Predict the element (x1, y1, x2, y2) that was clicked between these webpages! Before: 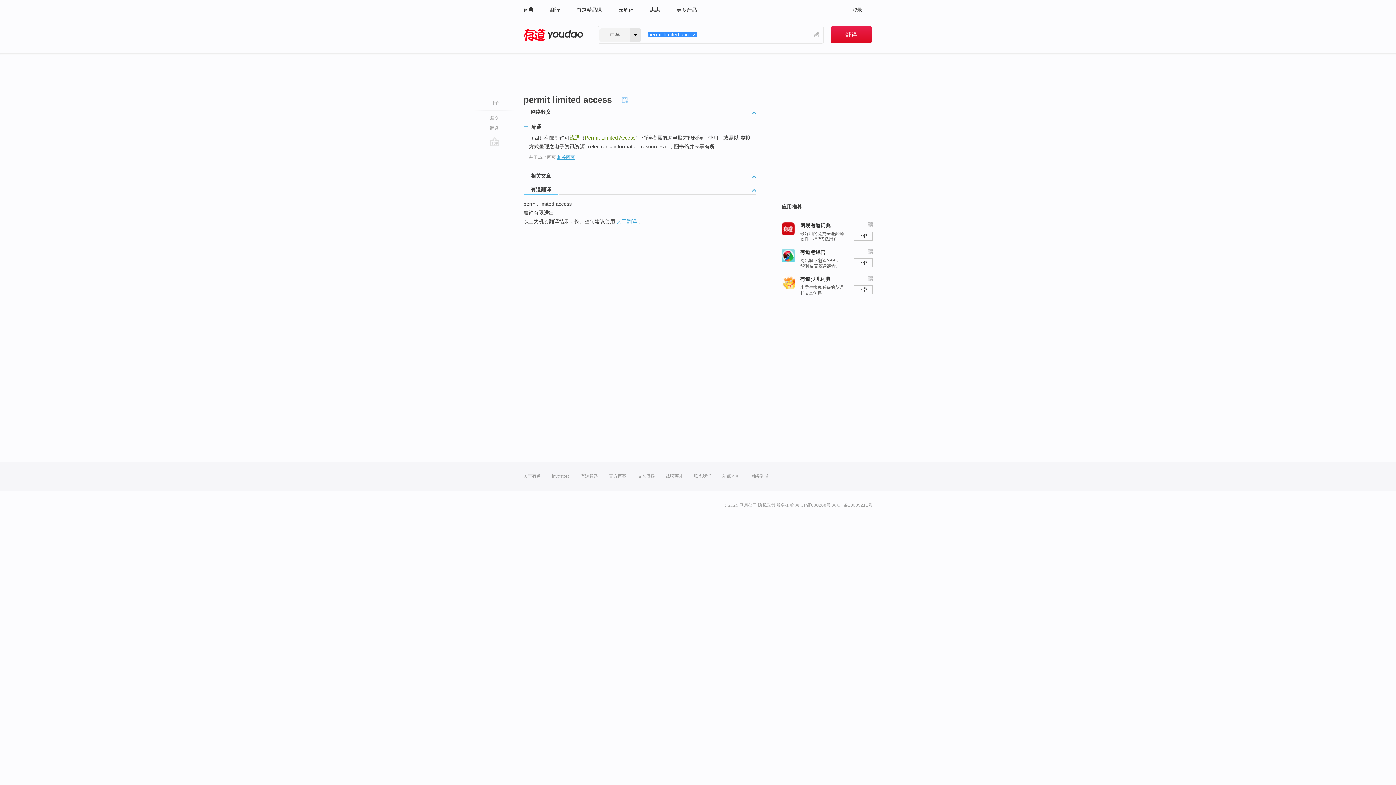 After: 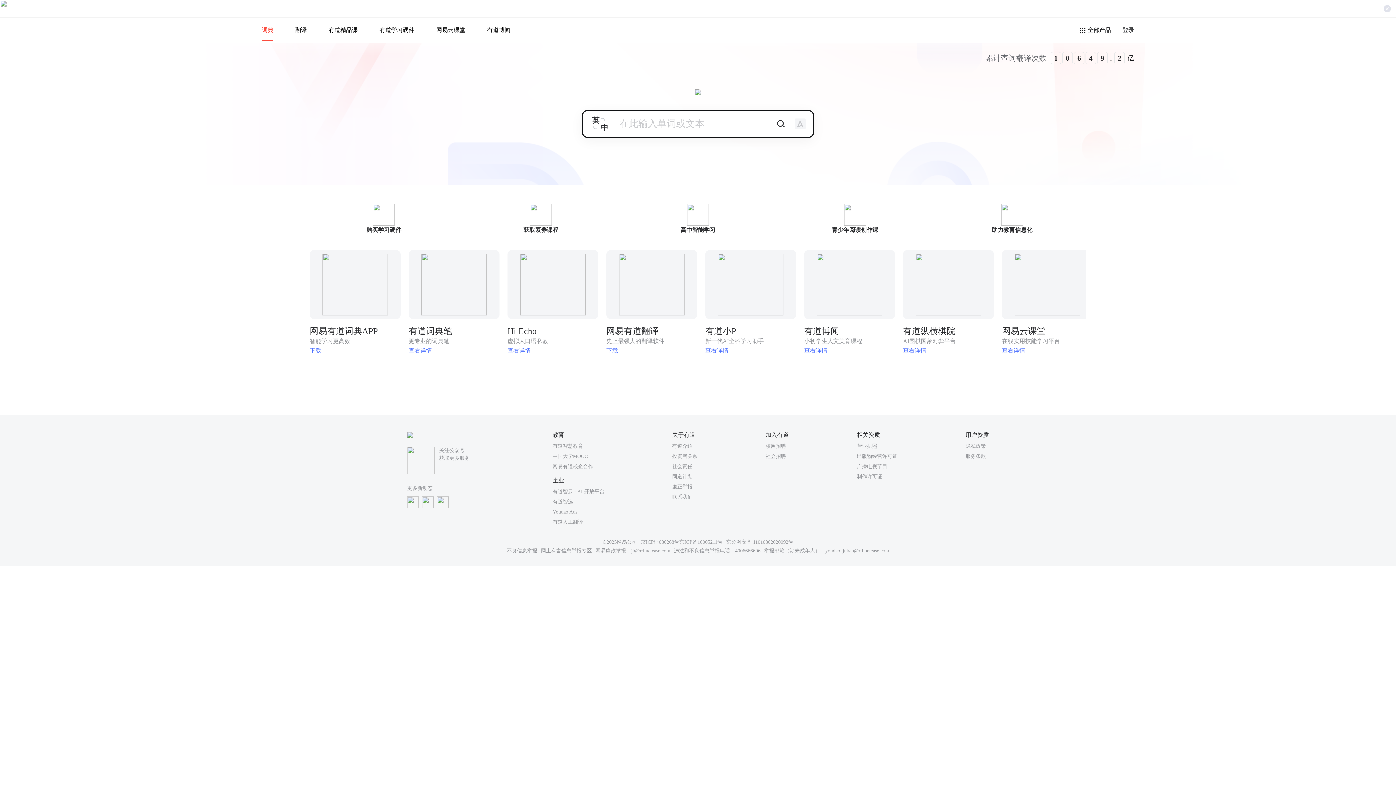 Action: bbox: (523, 28, 583, 41) label: 有道 - 网易旗下搜索